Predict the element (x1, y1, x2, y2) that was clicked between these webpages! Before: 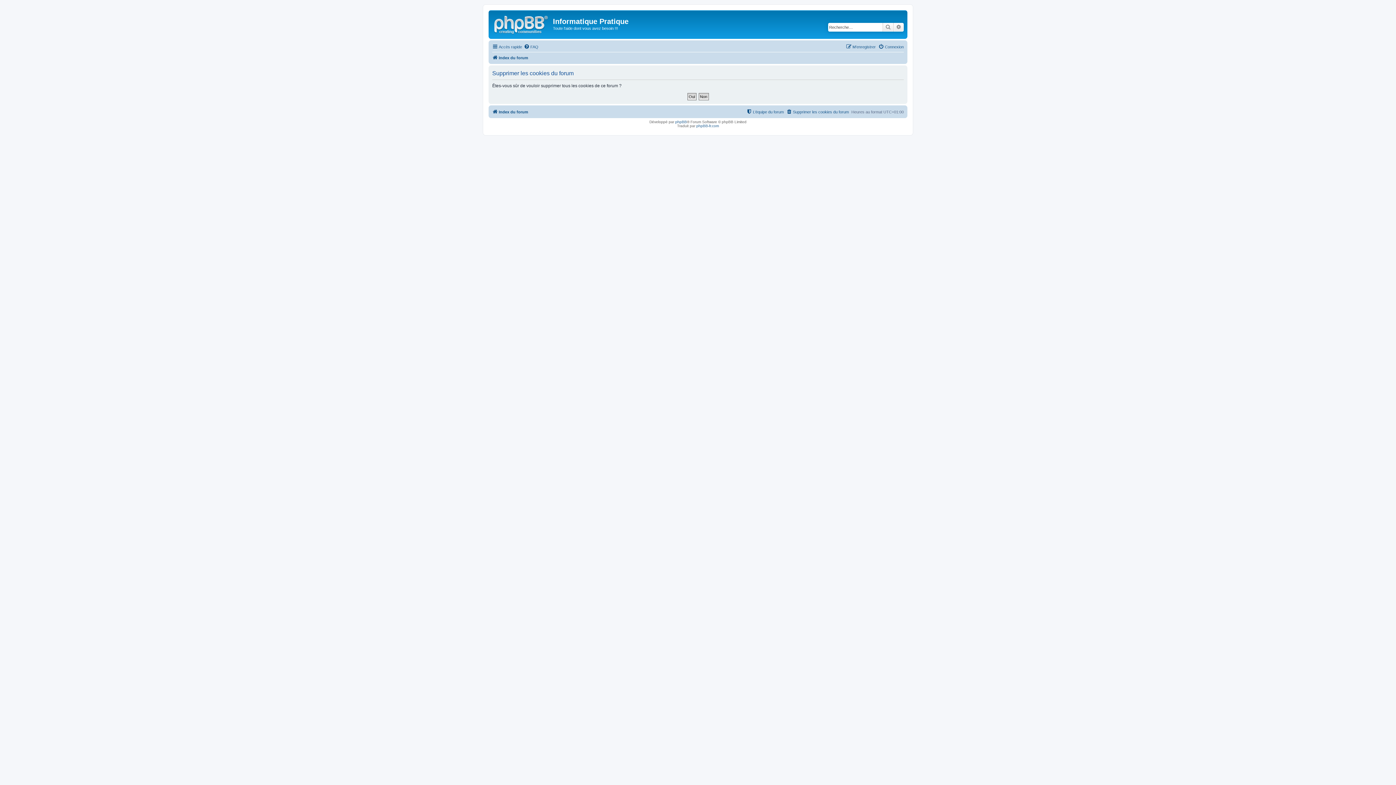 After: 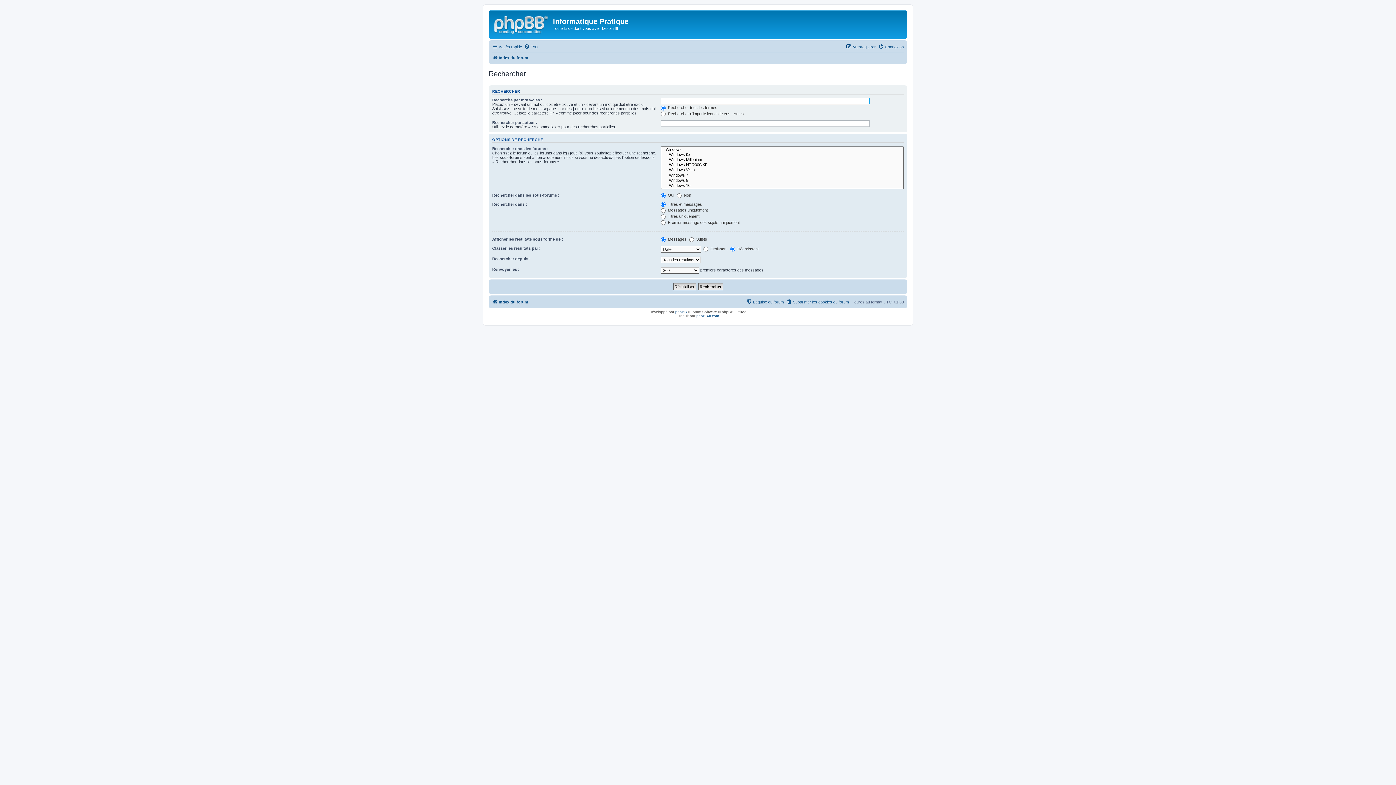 Action: label: Rechercher bbox: (882, 22, 893, 31)